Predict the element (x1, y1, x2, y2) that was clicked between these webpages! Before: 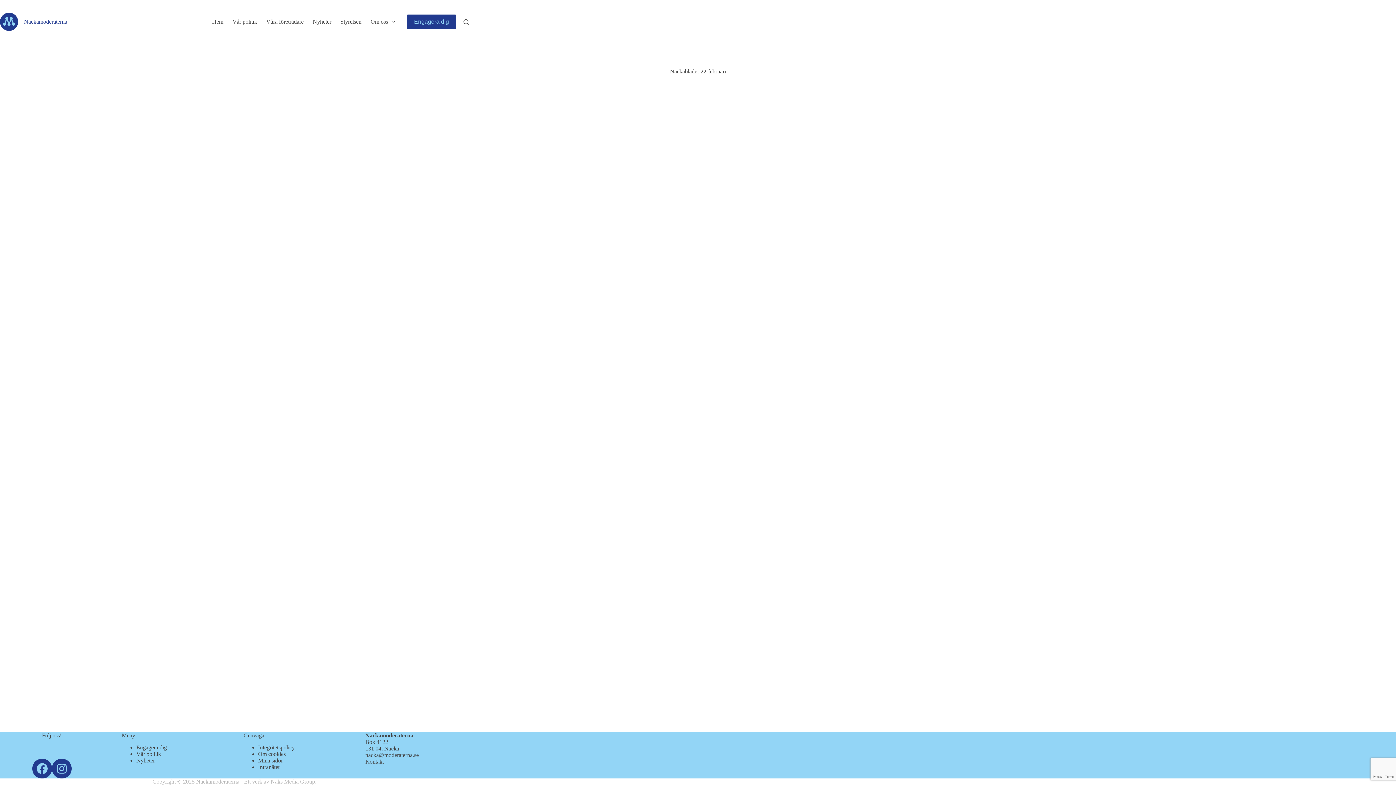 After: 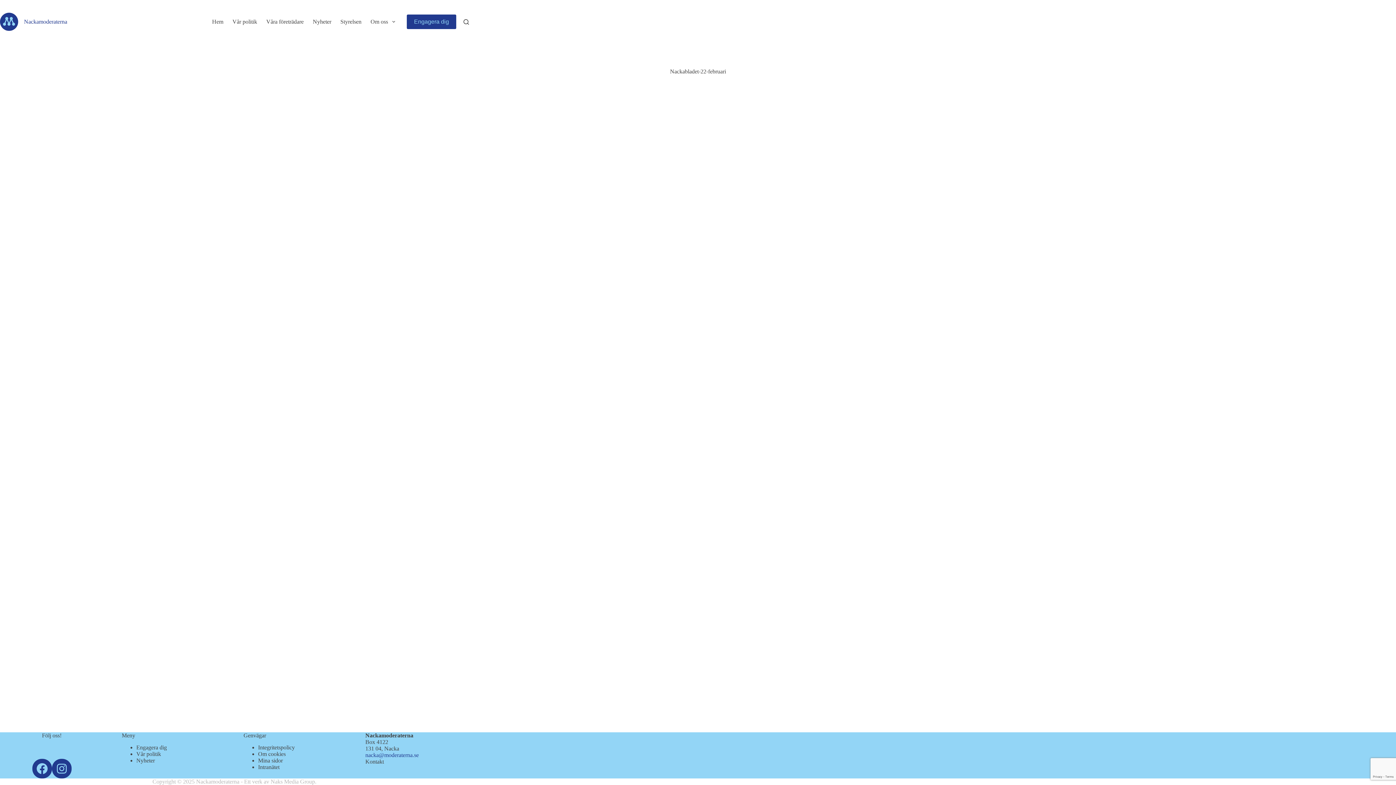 Action: label: nacka@moderaterna.se bbox: (365, 752, 418, 758)